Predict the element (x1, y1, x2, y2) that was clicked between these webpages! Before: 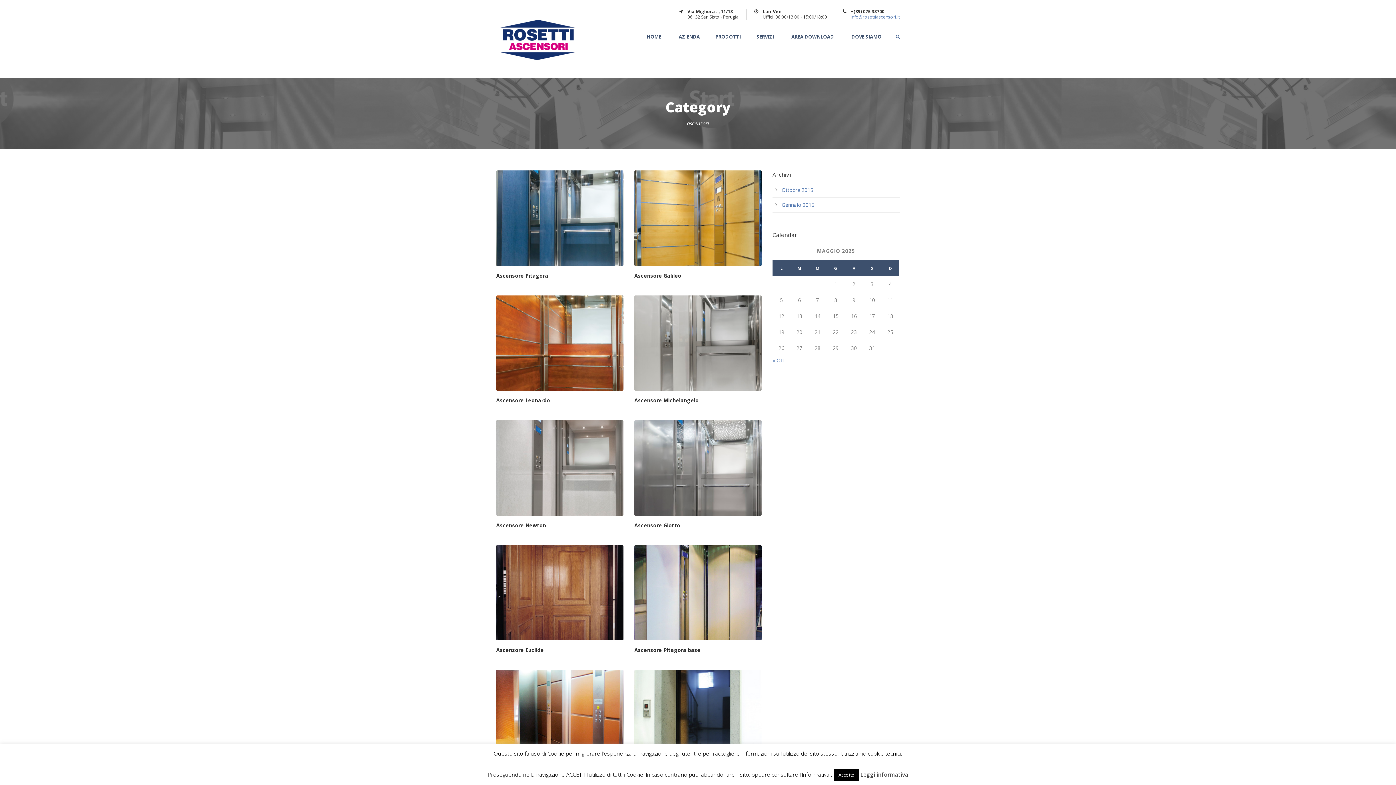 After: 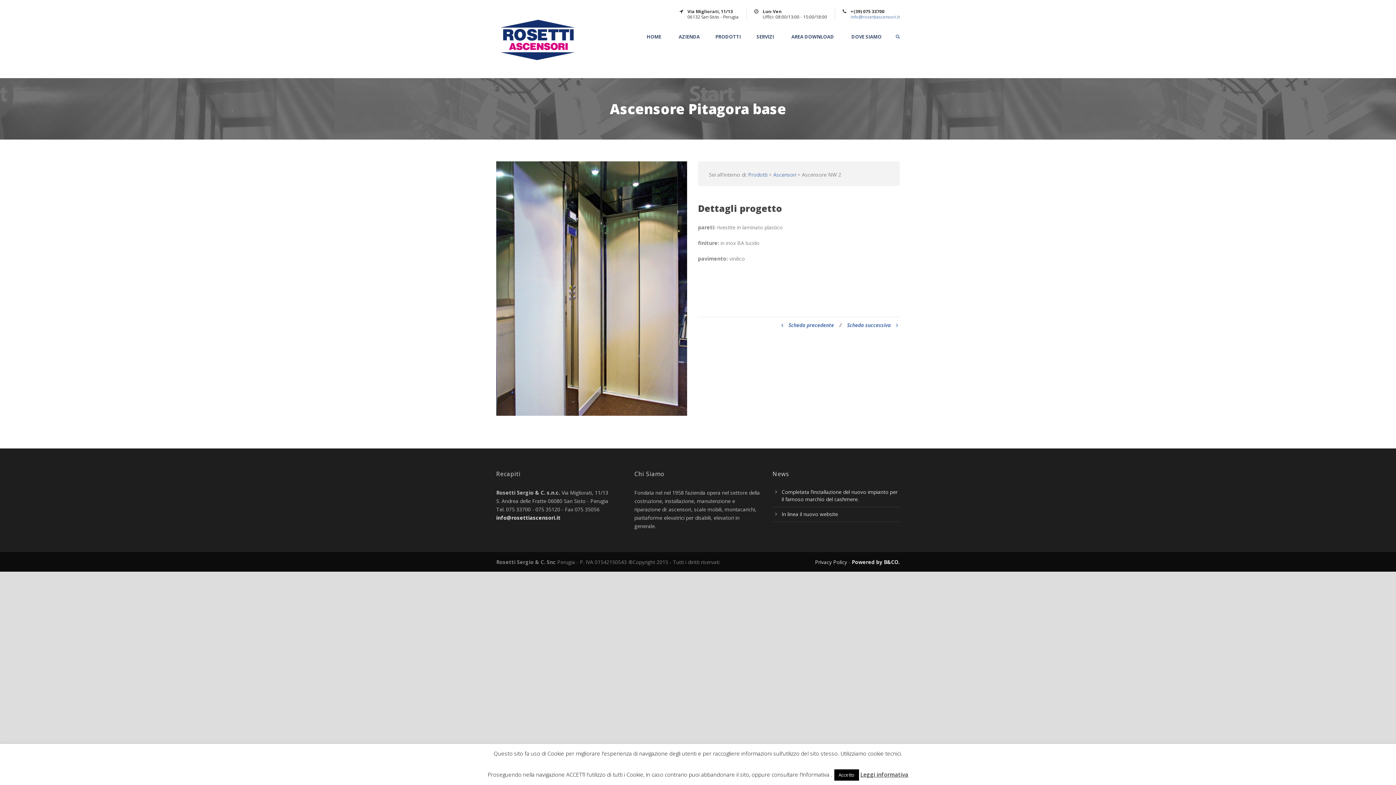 Action: label: Ascensore Pitagora base bbox: (634, 646, 700, 653)